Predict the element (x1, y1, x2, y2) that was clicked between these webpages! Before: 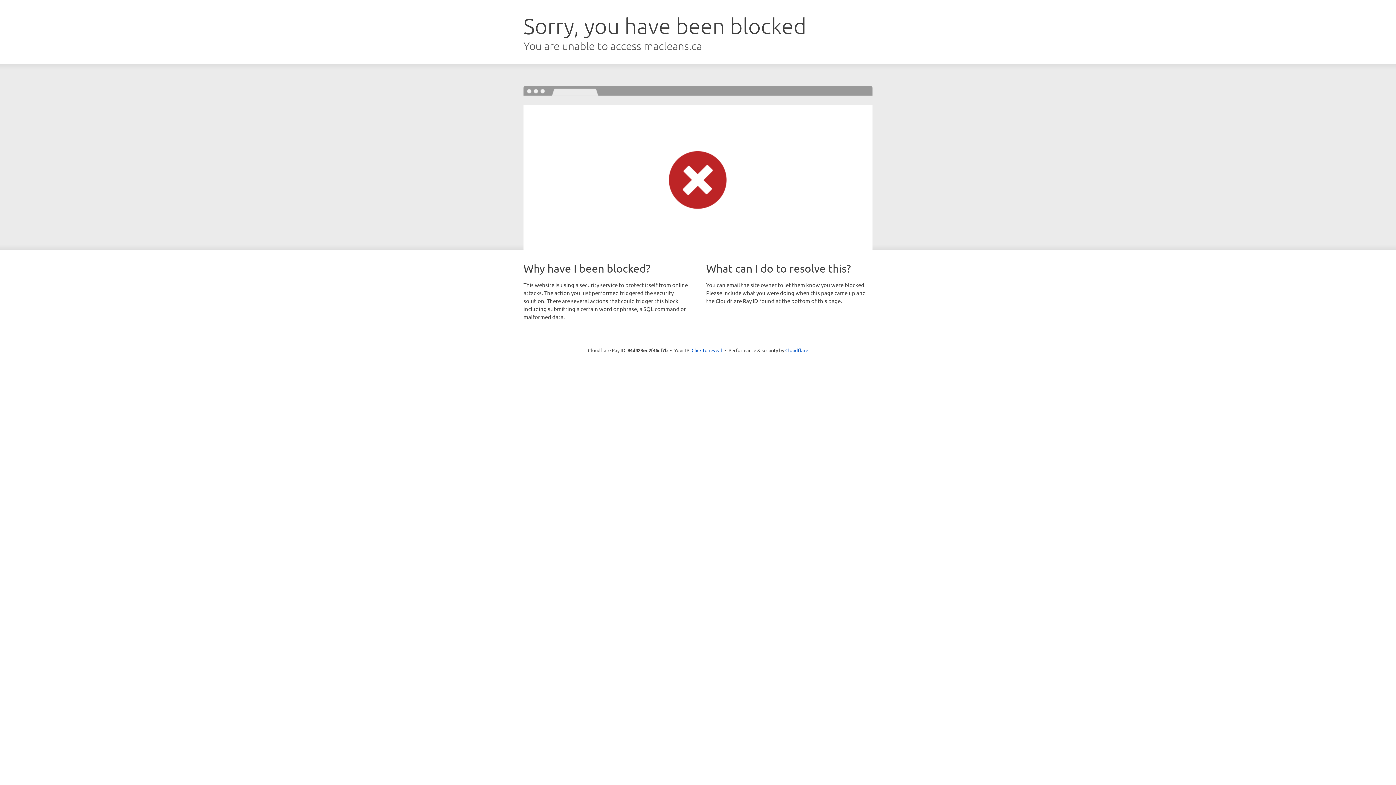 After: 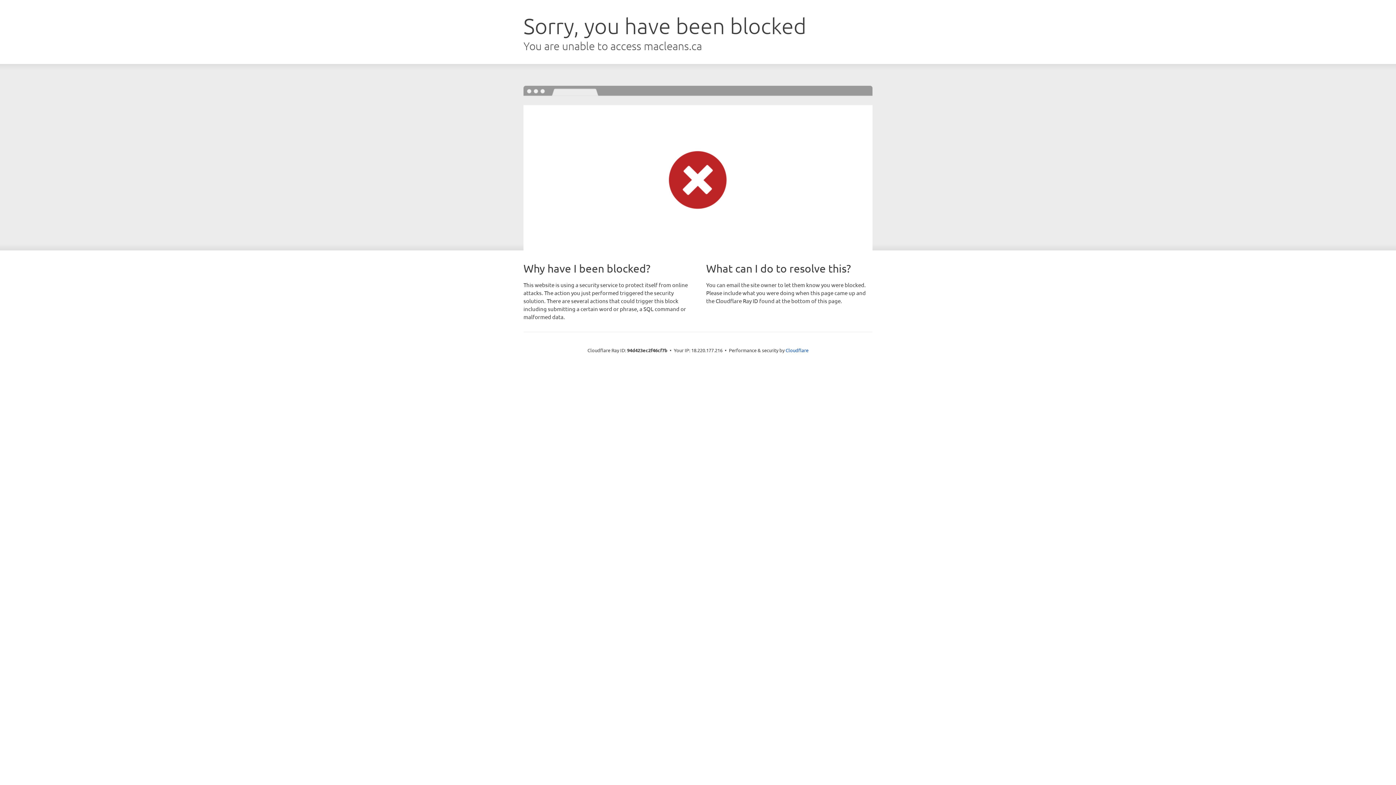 Action: bbox: (691, 346, 722, 353) label: Click to reveal